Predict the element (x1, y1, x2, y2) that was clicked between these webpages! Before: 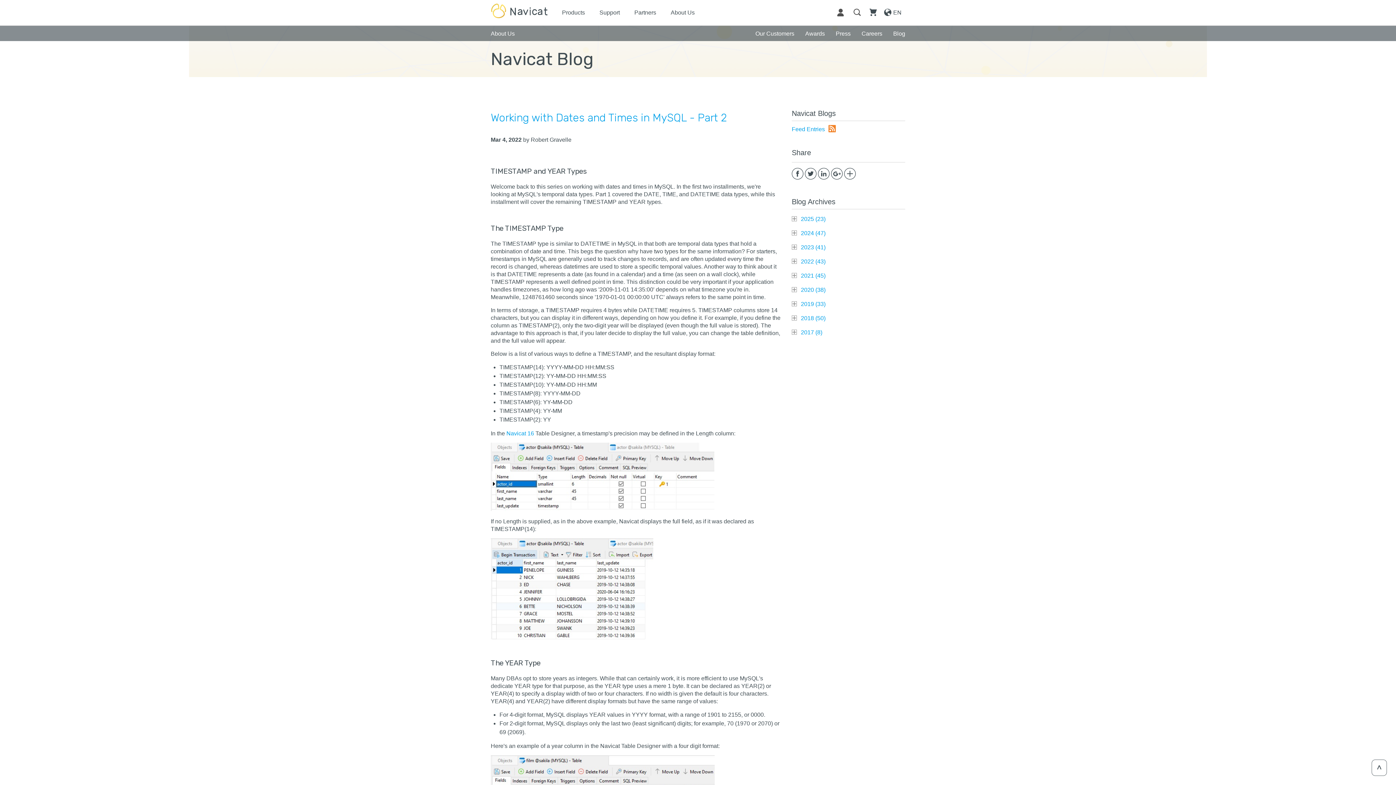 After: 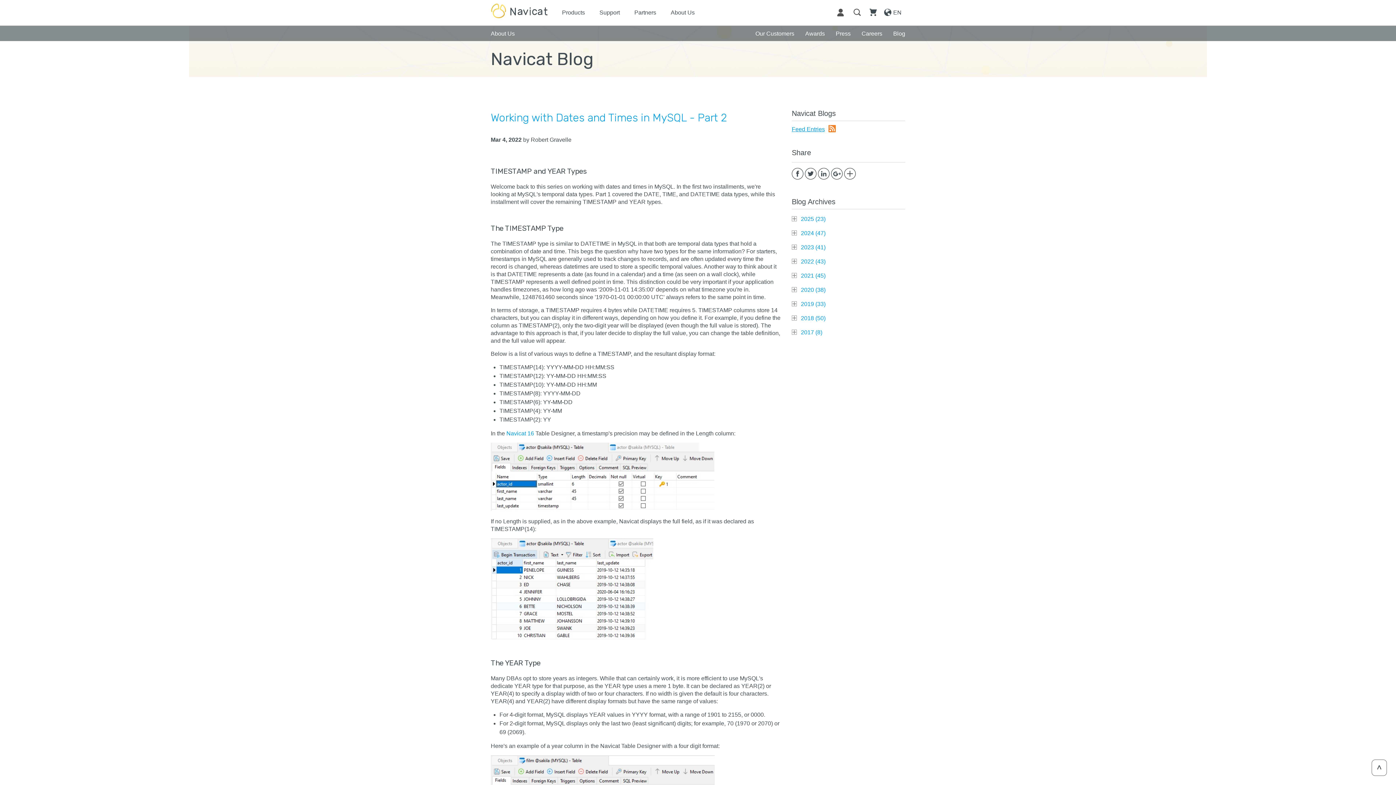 Action: bbox: (792, 126, 825, 132) label: Feed Entries